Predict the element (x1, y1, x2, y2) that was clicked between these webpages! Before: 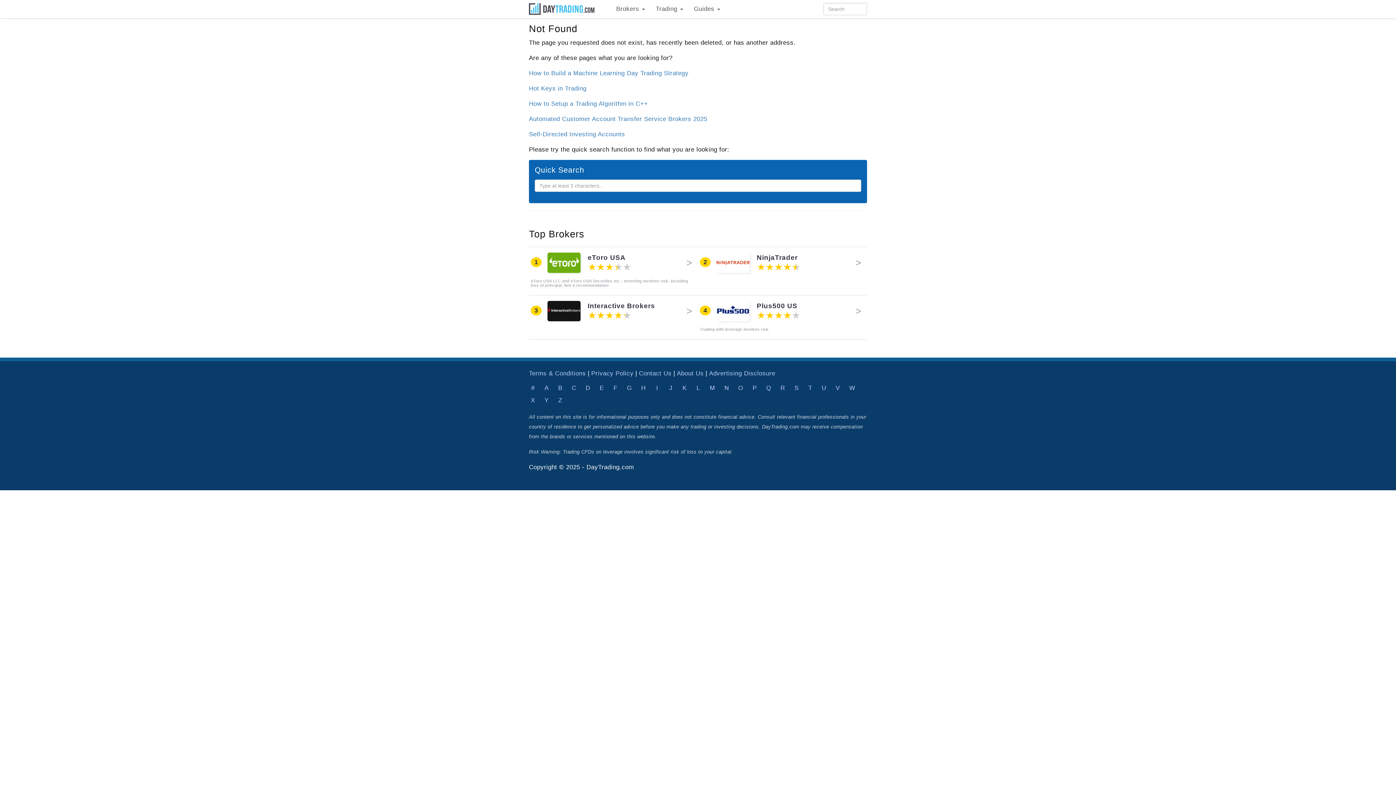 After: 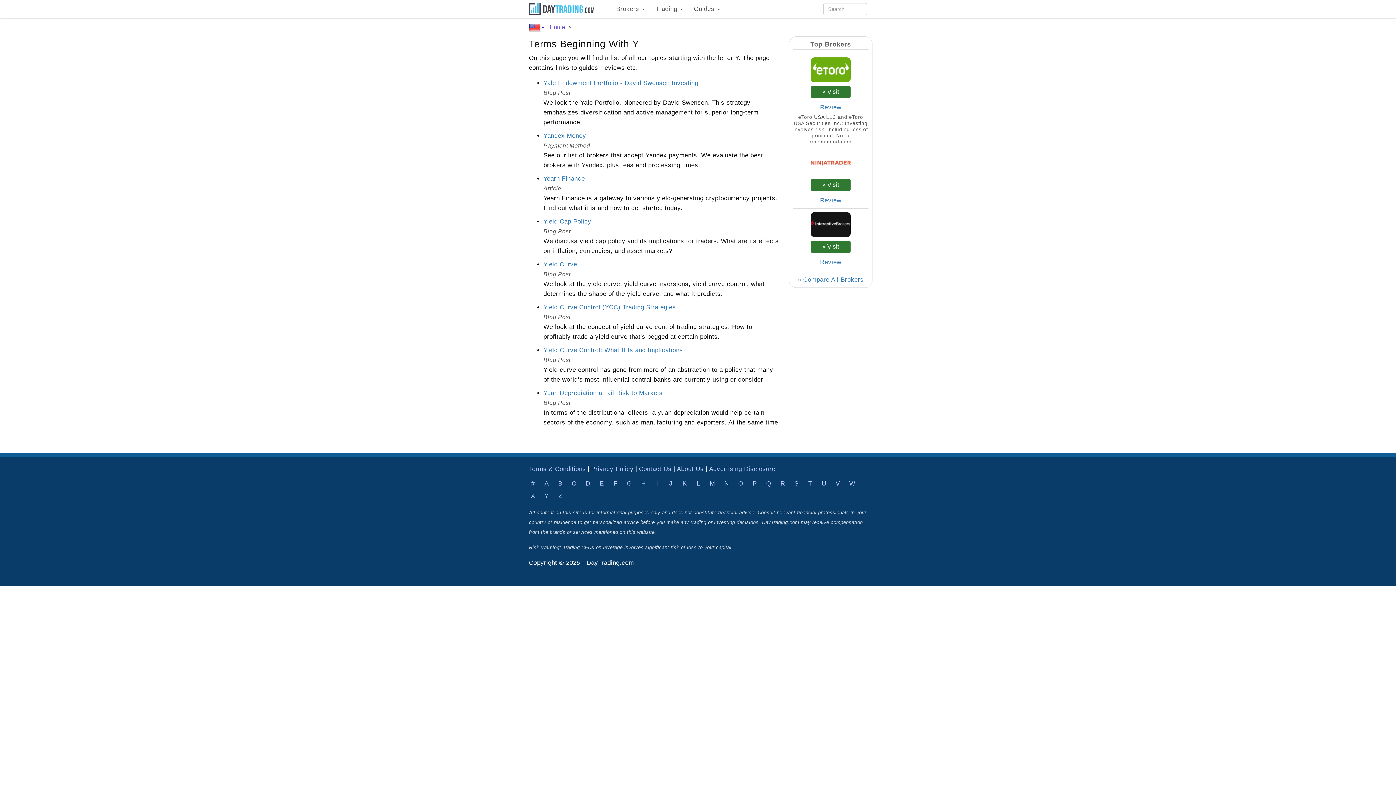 Action: label: Y bbox: (541, 394, 551, 406)